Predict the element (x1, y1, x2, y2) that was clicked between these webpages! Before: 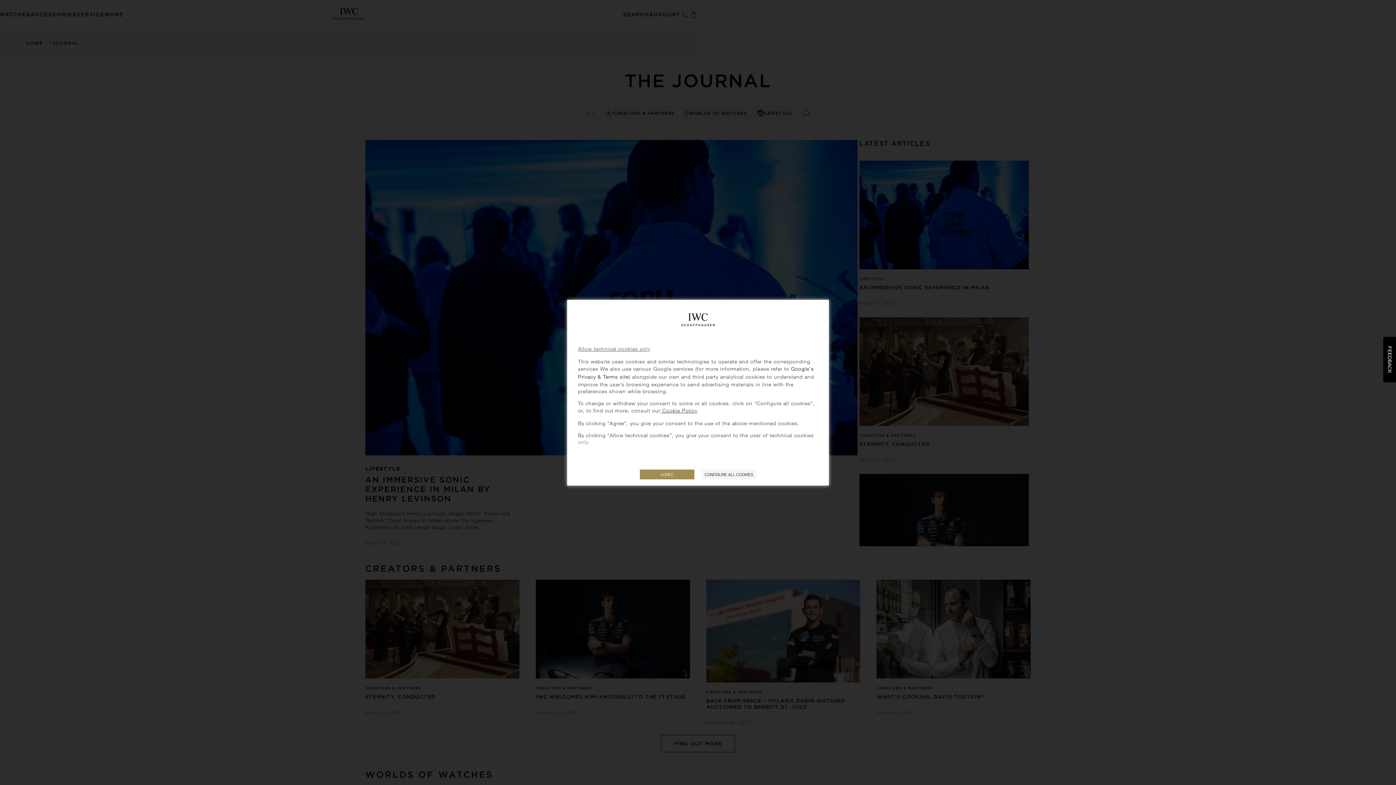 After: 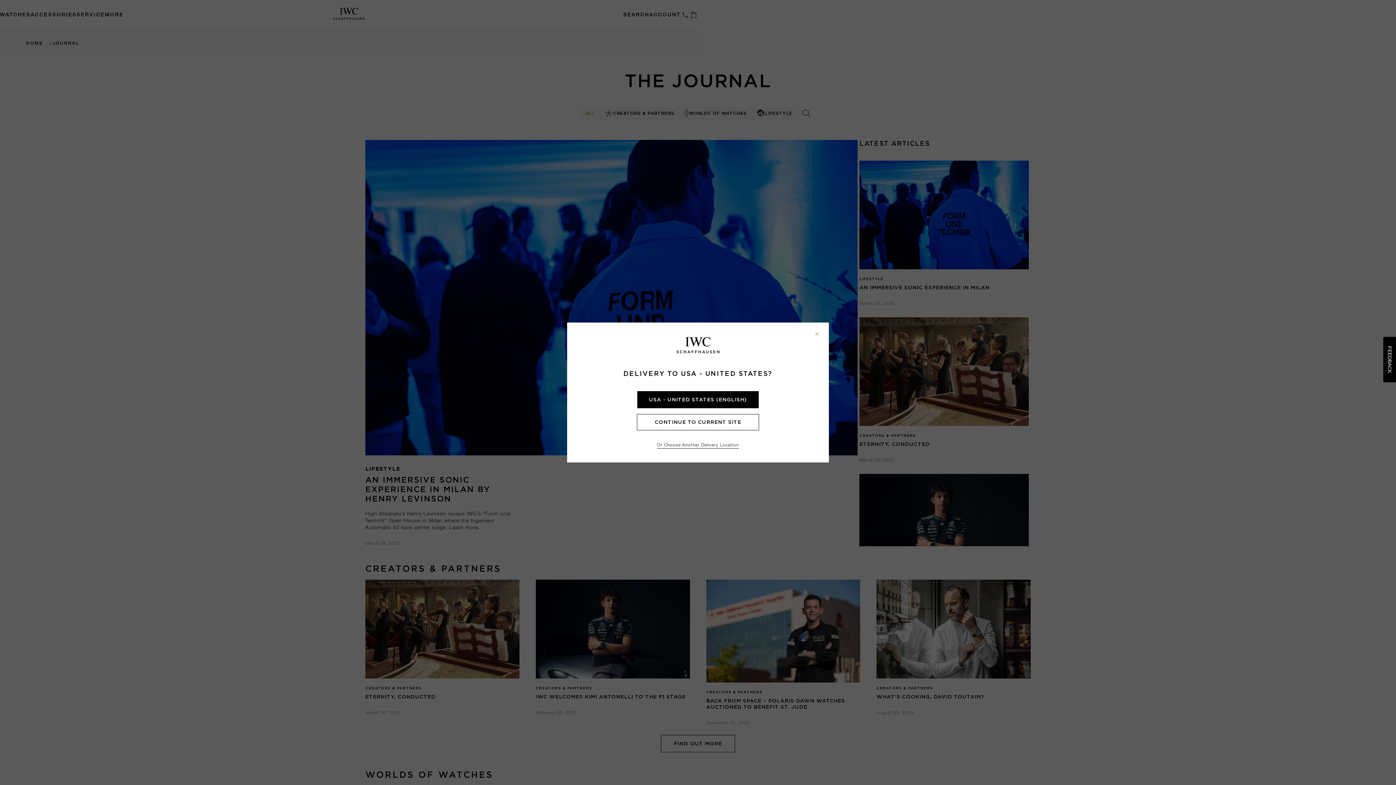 Action: label: AGREE bbox: (640, 469, 694, 479)